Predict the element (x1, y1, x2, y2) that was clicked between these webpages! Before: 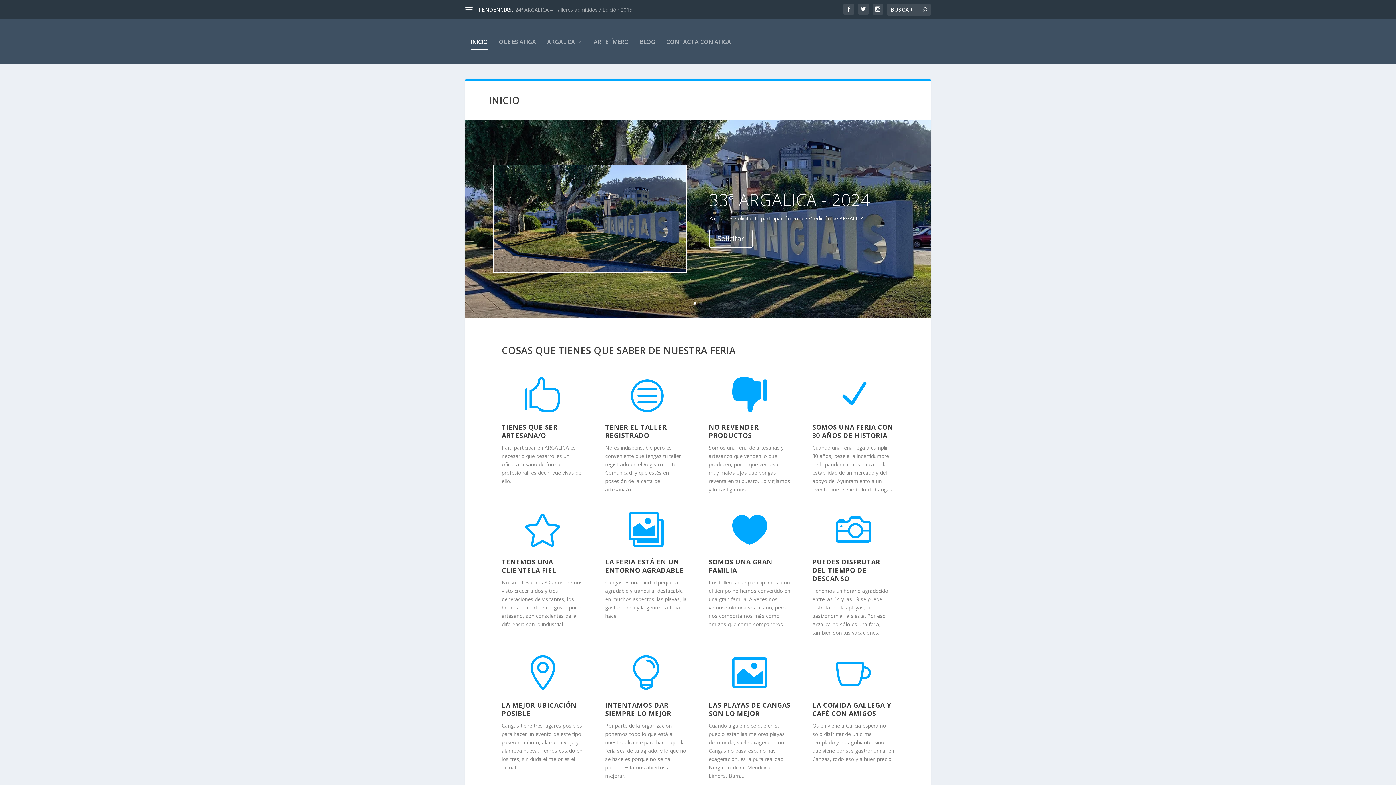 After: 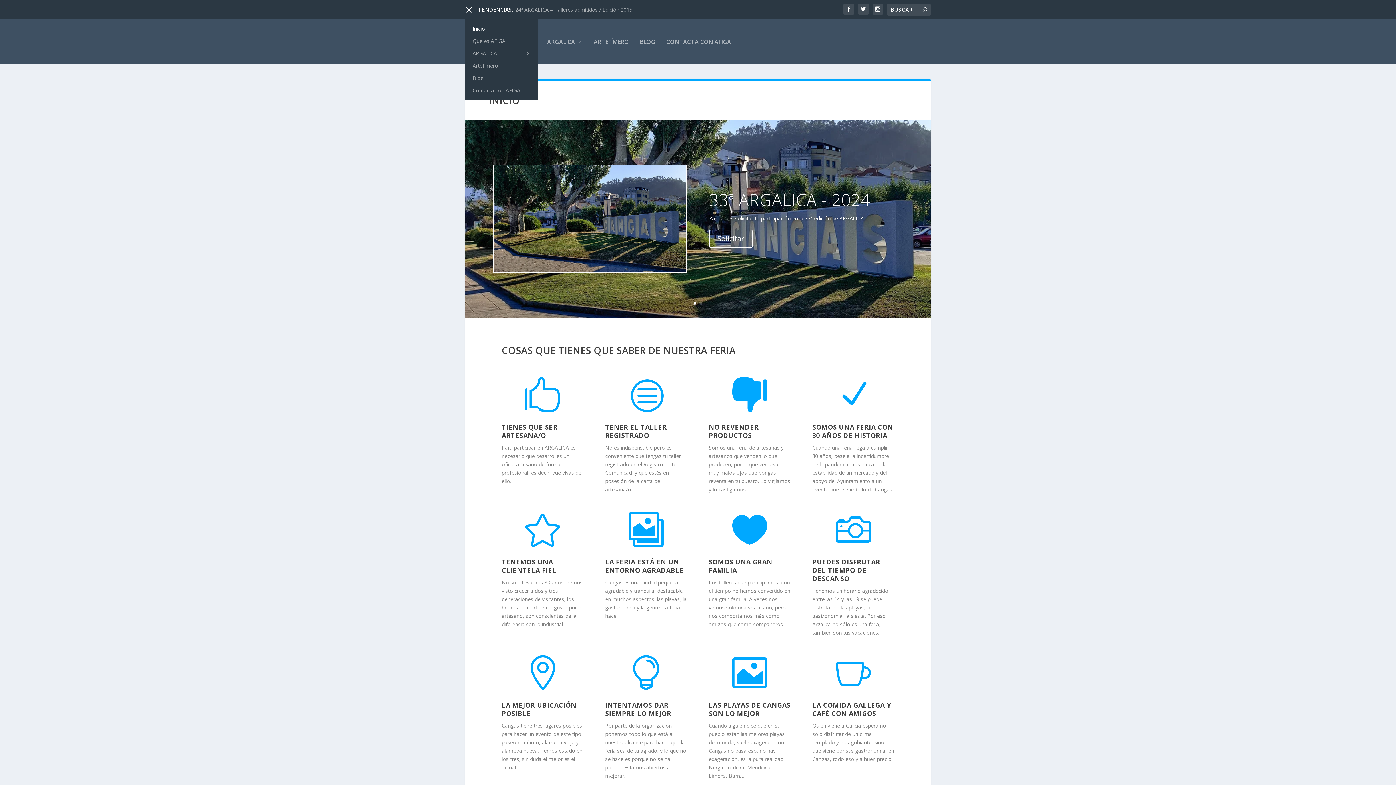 Action: bbox: (465, 6, 472, 13)